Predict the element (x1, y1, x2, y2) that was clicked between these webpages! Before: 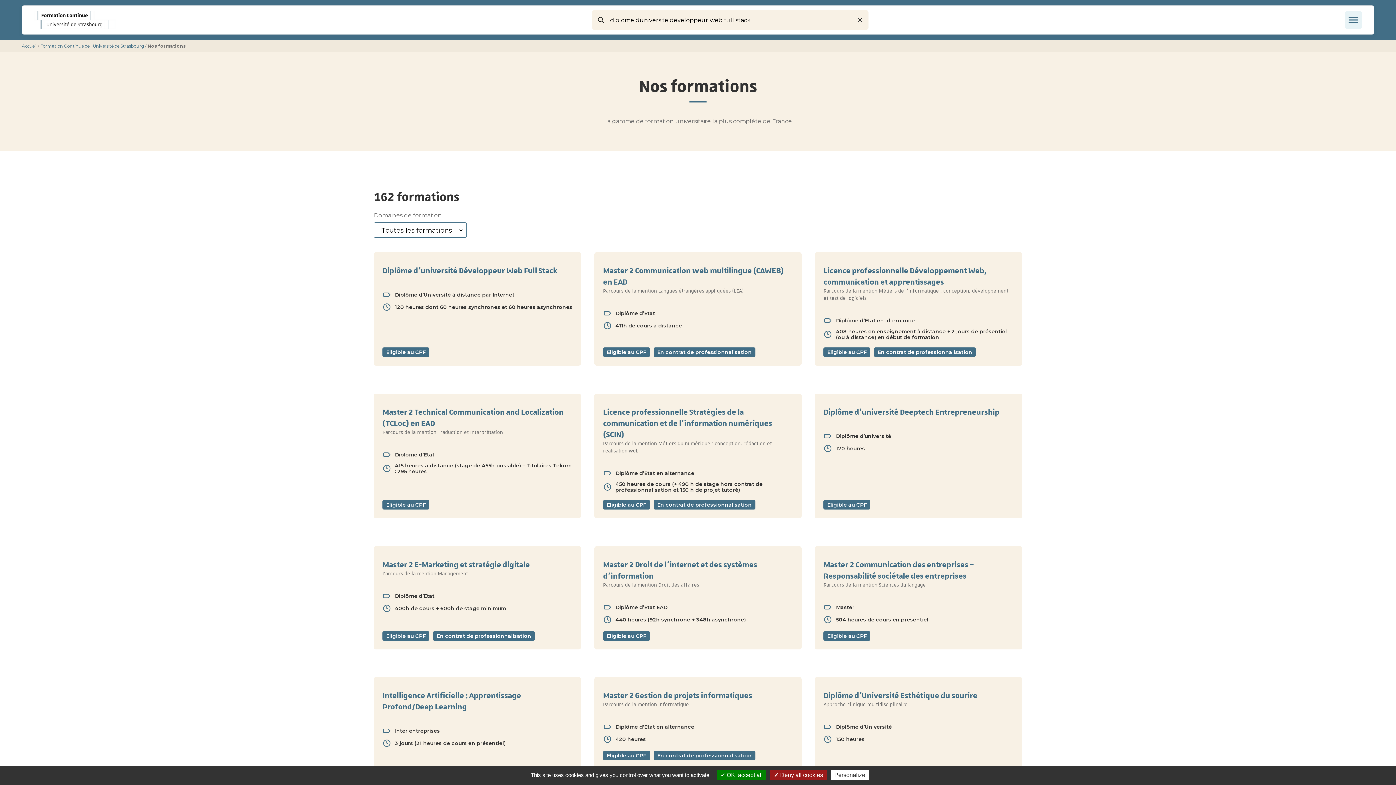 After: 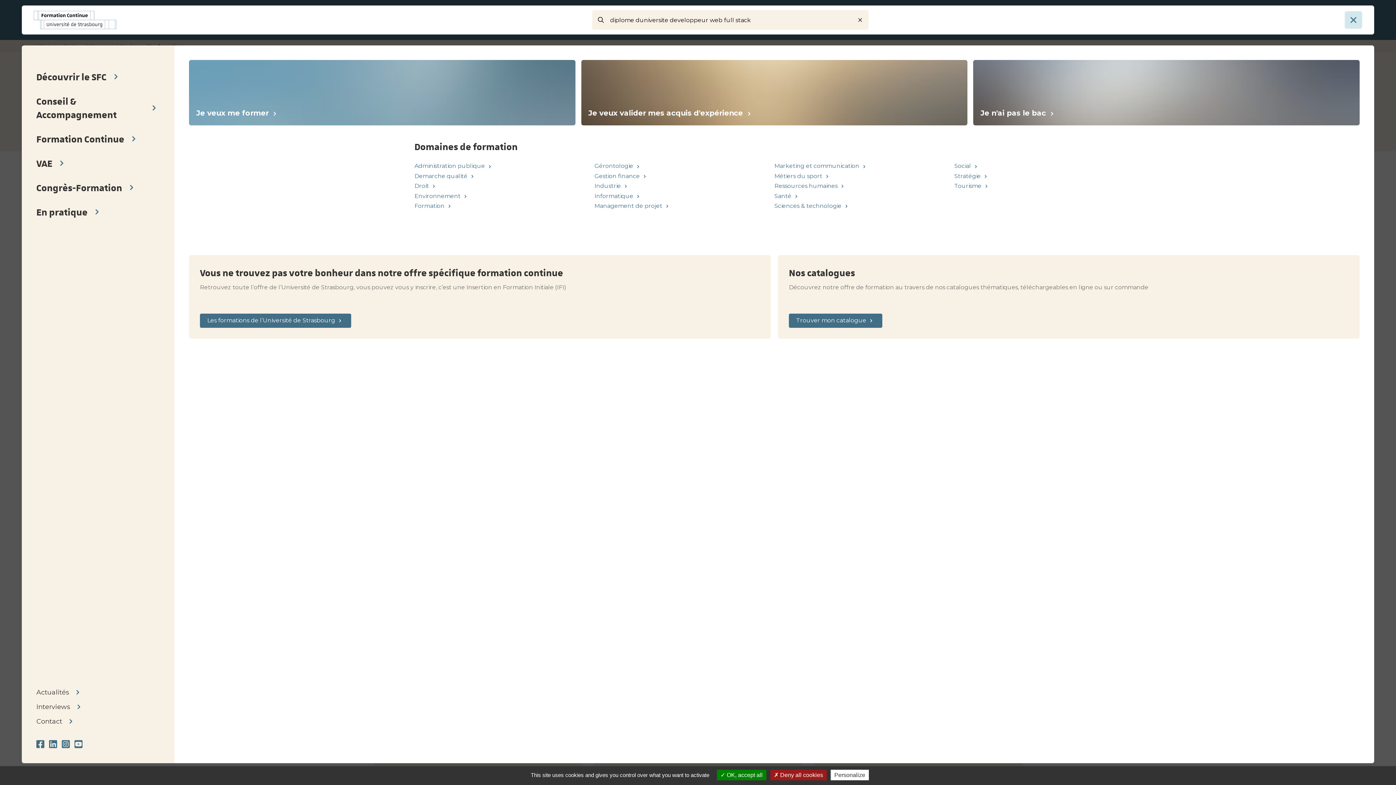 Action: bbox: (1345, 11, 1362, 28)